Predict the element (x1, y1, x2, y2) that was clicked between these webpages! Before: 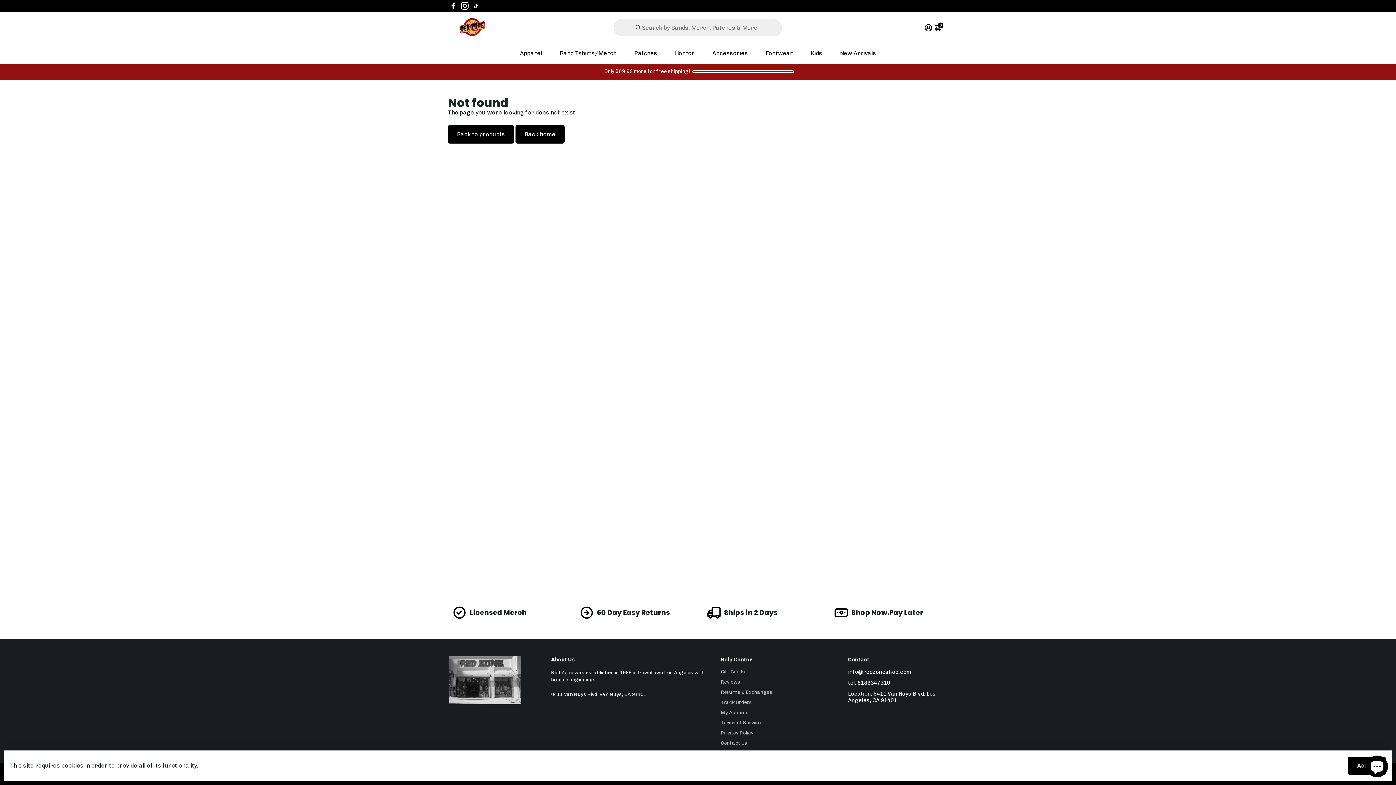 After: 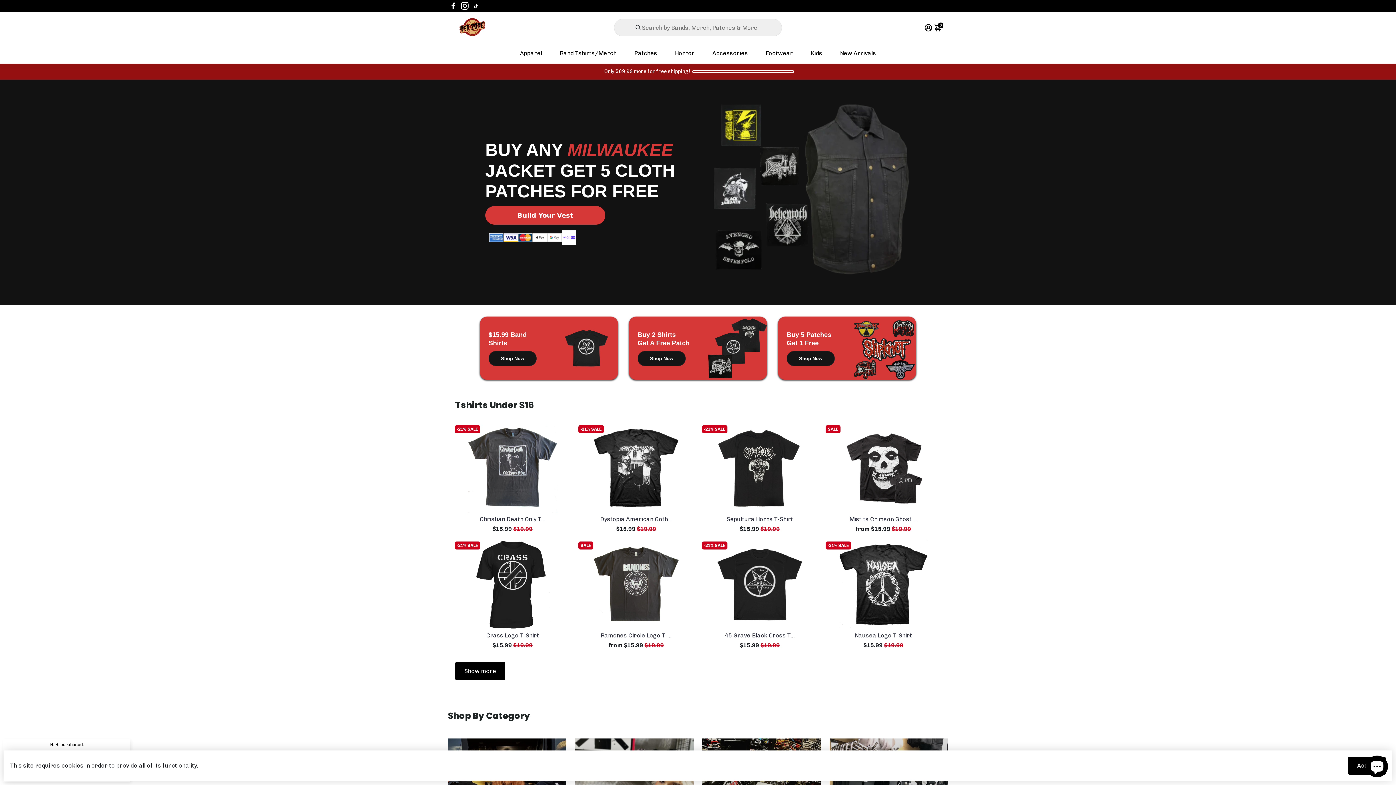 Action: bbox: (459, 18, 552, 37)